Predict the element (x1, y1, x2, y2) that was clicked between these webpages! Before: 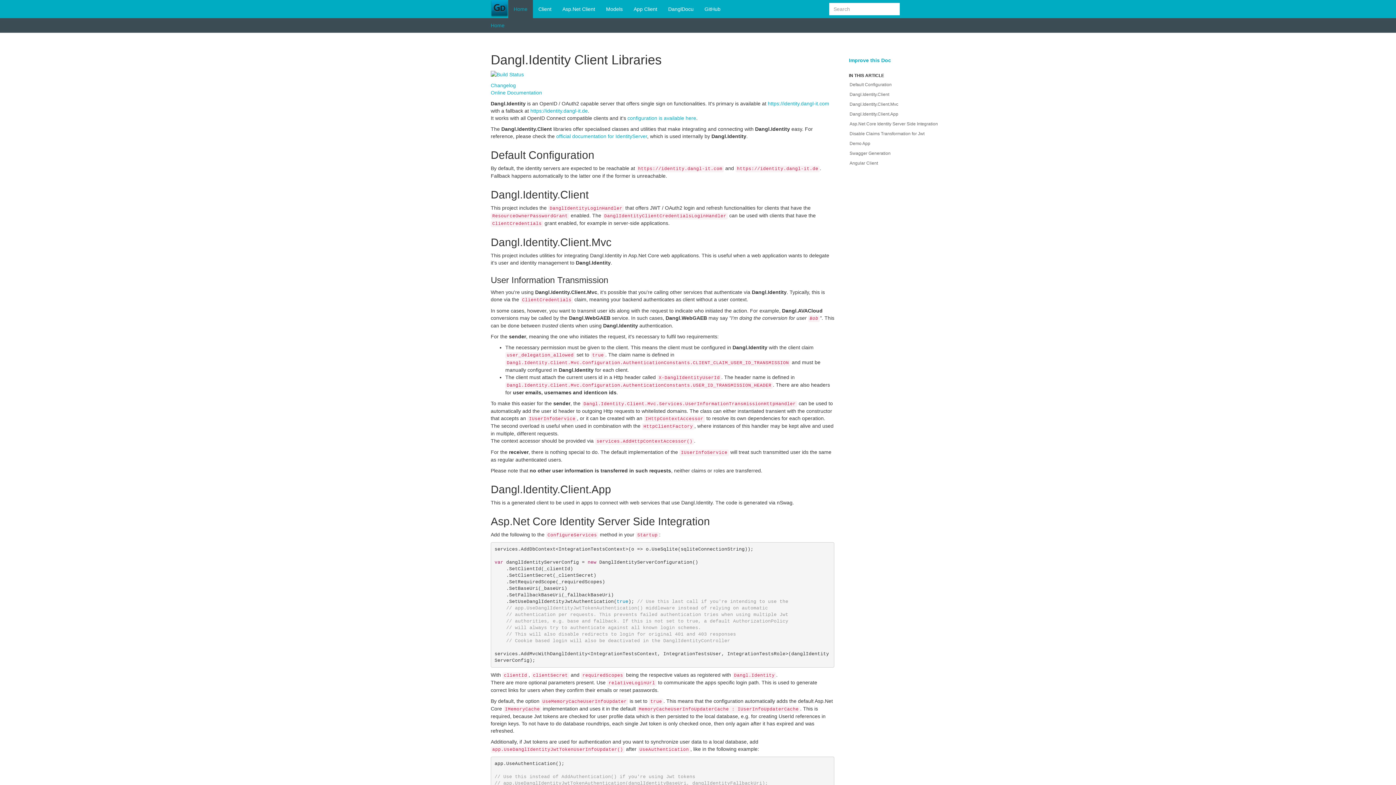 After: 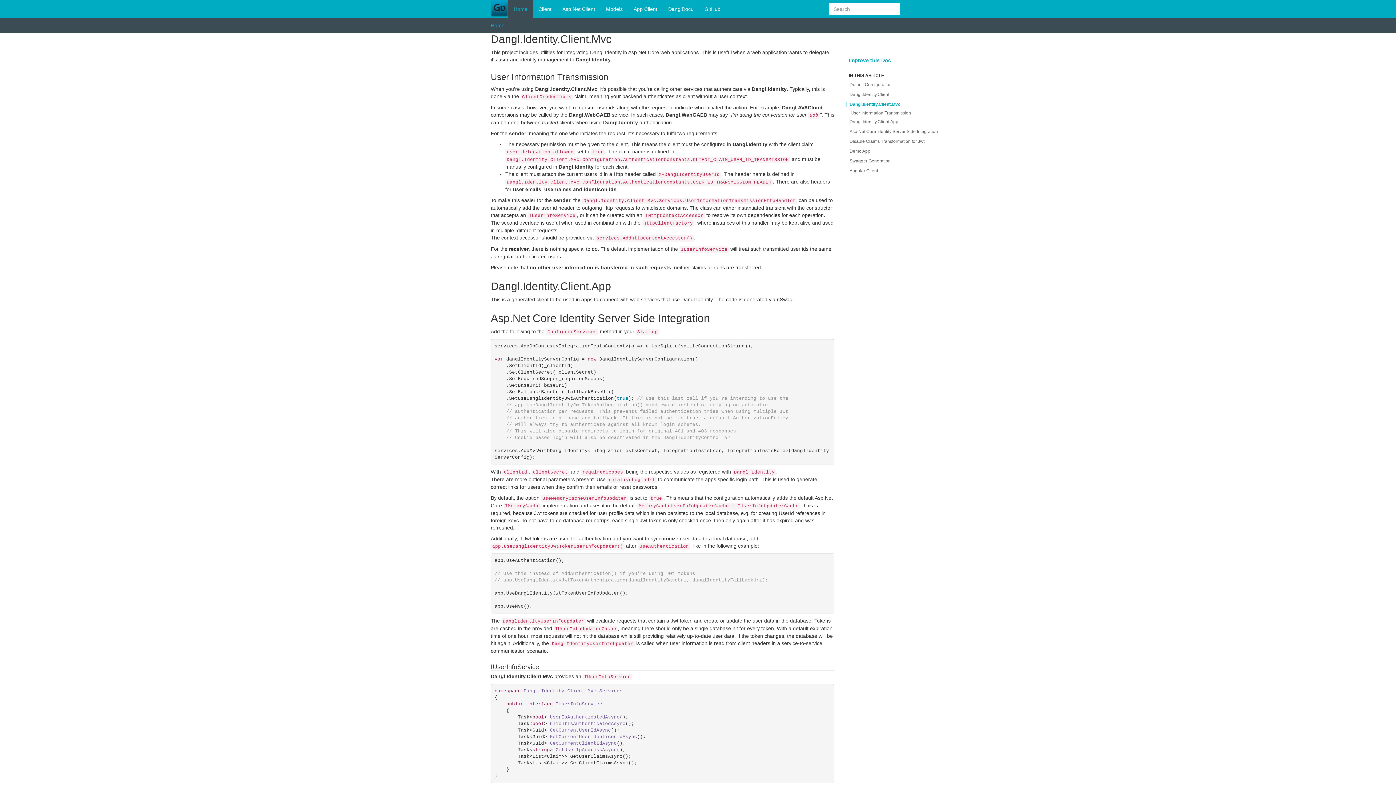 Action: label: Dangl.Identity.Client.Mvc bbox: (845, 99, 942, 109)